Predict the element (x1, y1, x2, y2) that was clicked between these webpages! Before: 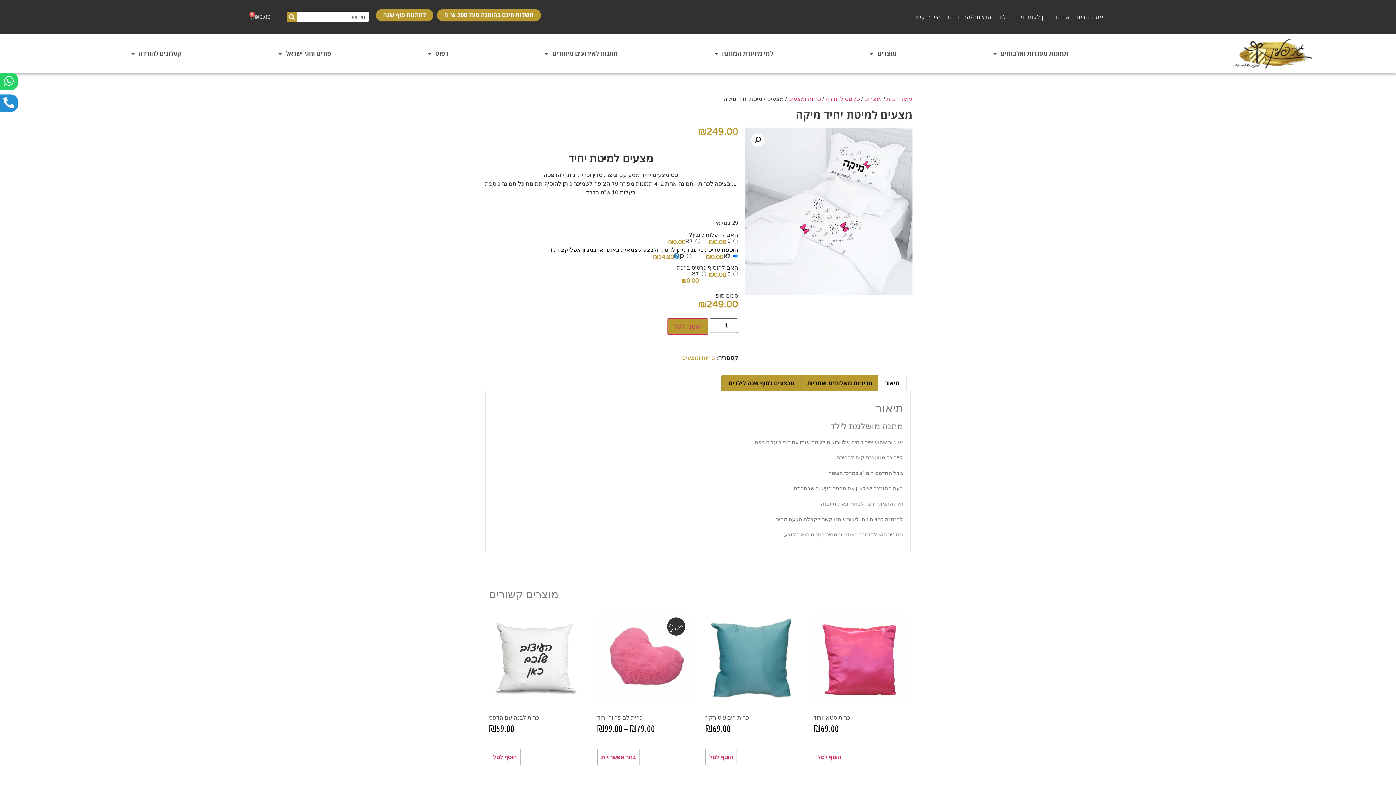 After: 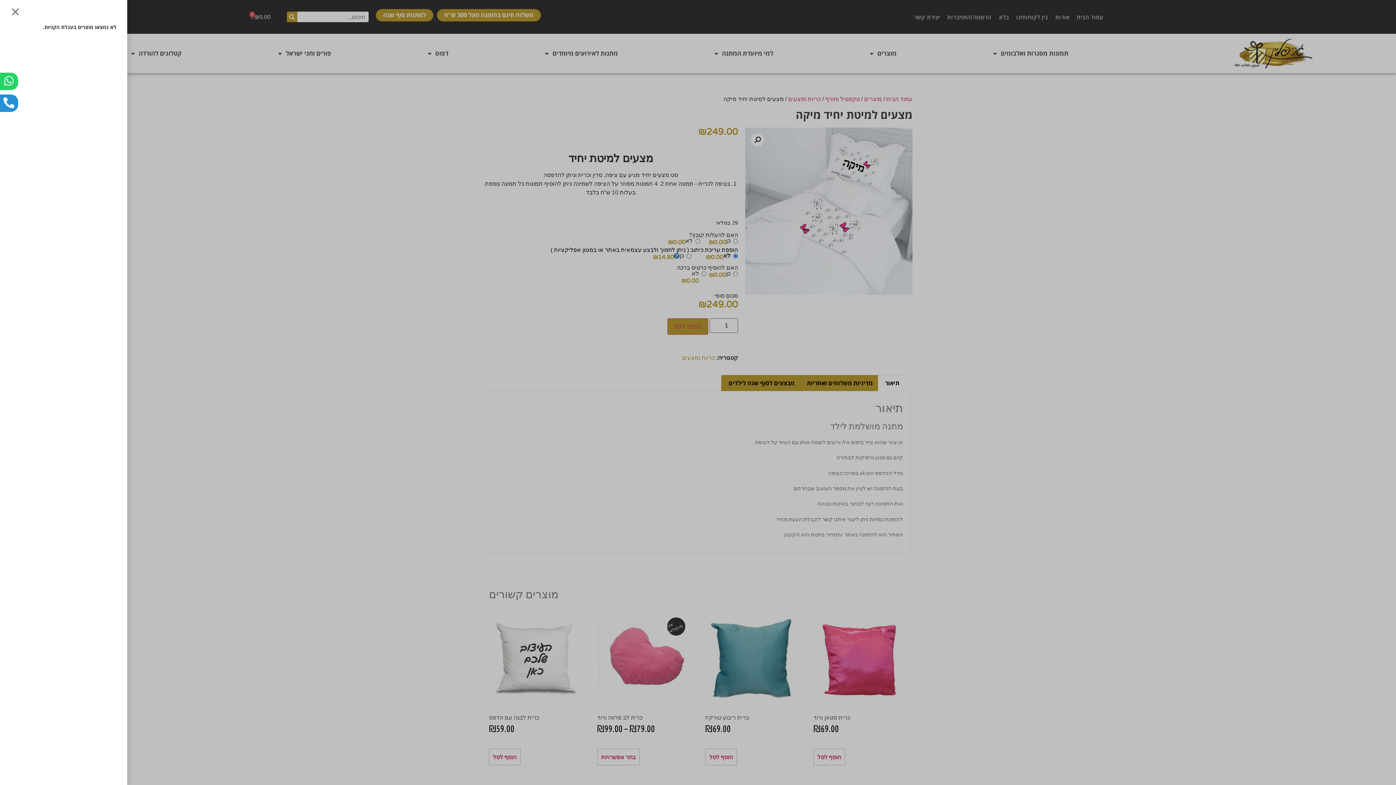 Action: bbox: (240, 9, 279, 24) label: ₪0.00
0
עגלת קניות